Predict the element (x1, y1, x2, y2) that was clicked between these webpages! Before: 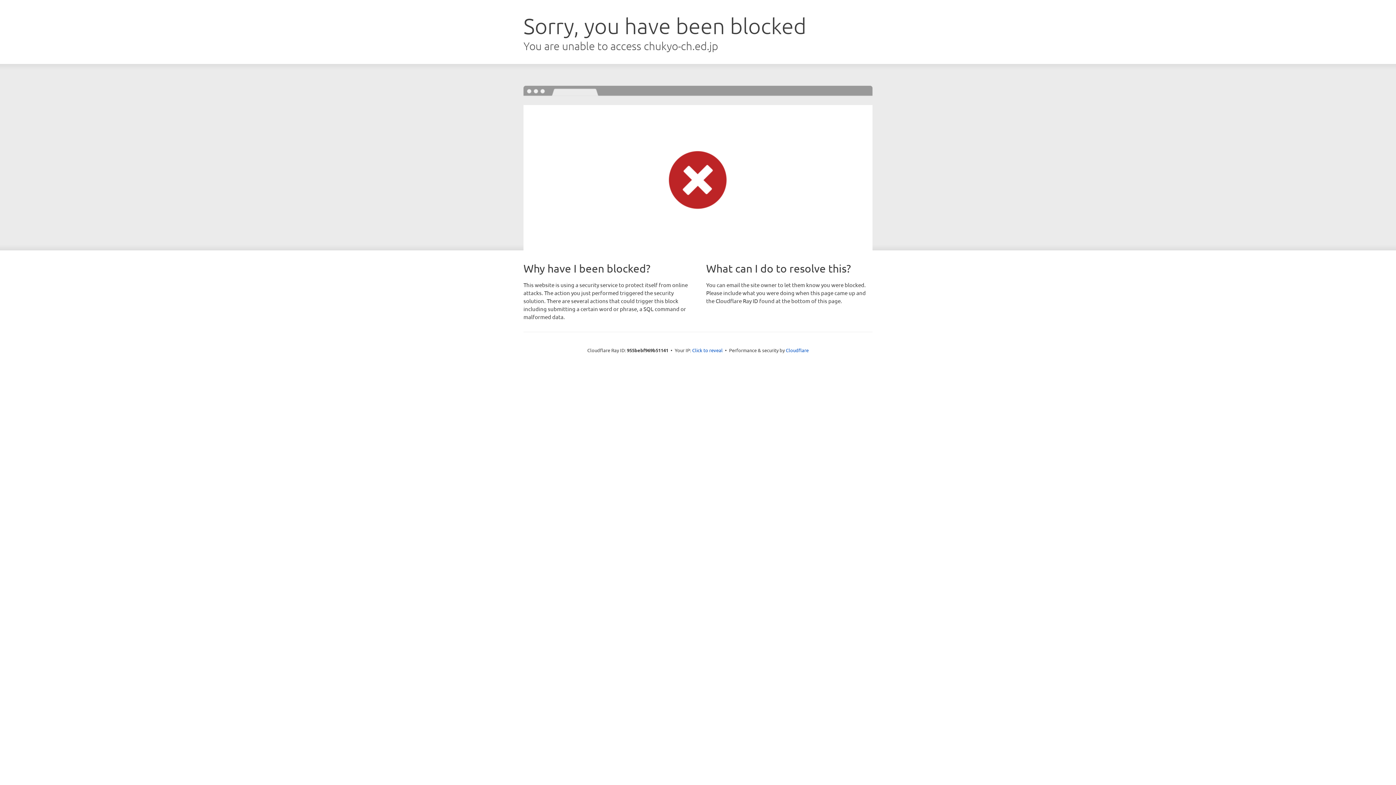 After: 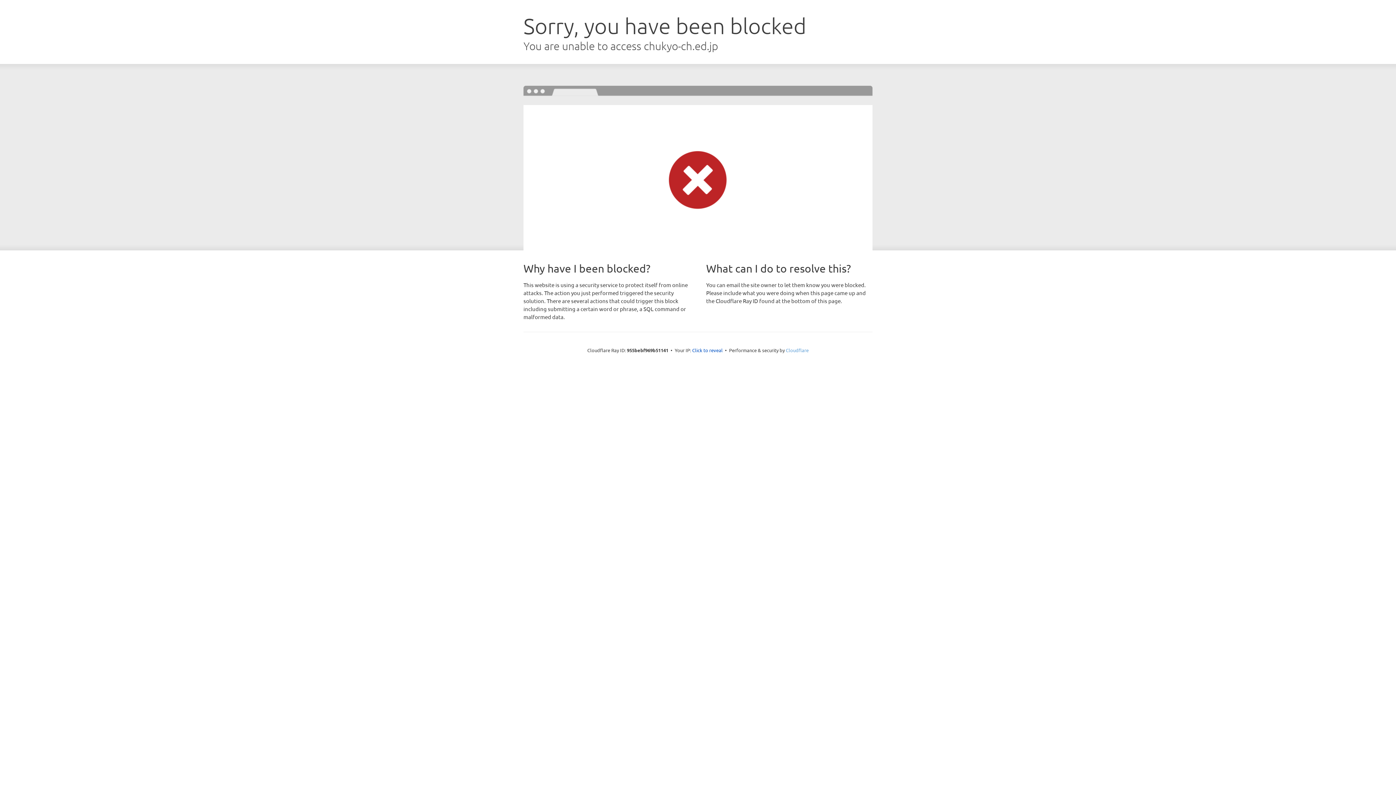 Action: label: Cloudflare bbox: (786, 347, 808, 353)